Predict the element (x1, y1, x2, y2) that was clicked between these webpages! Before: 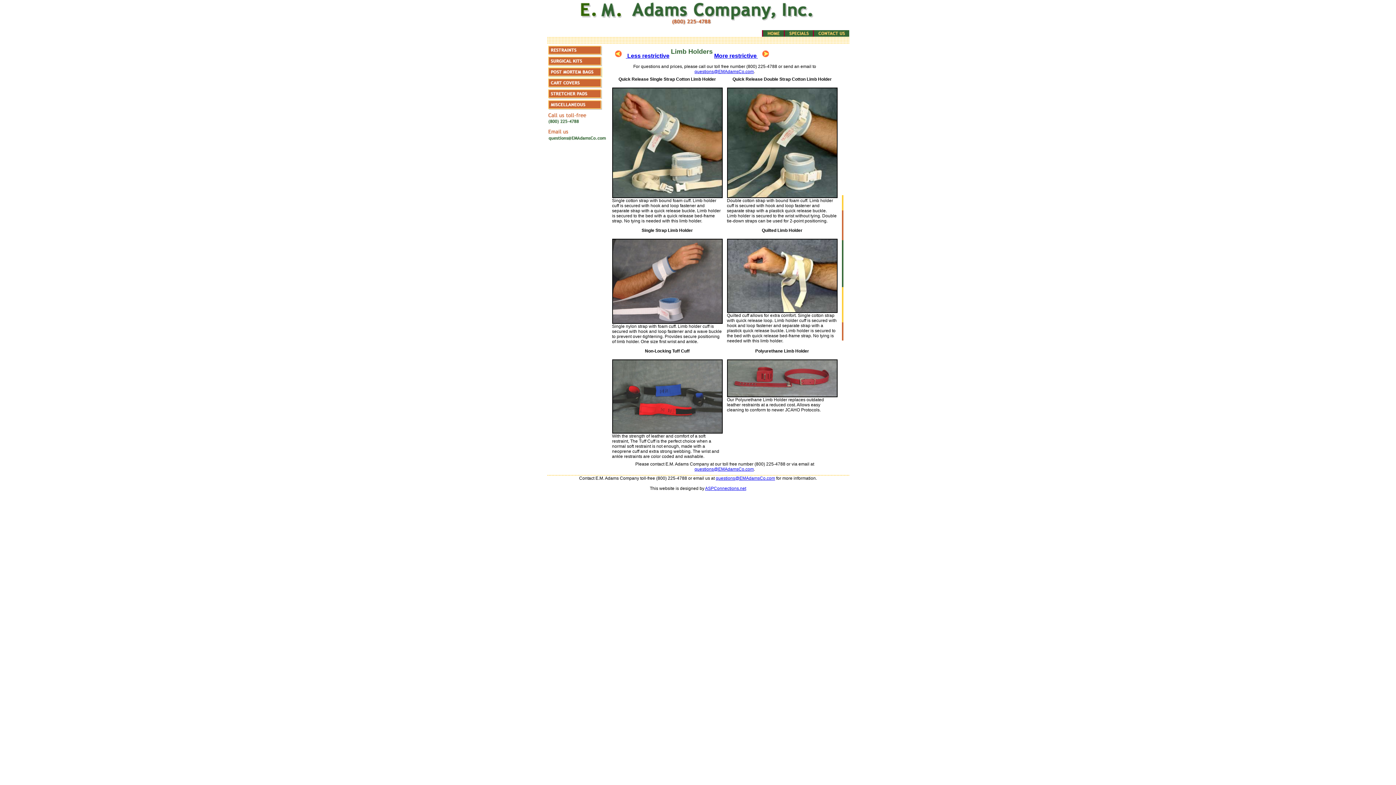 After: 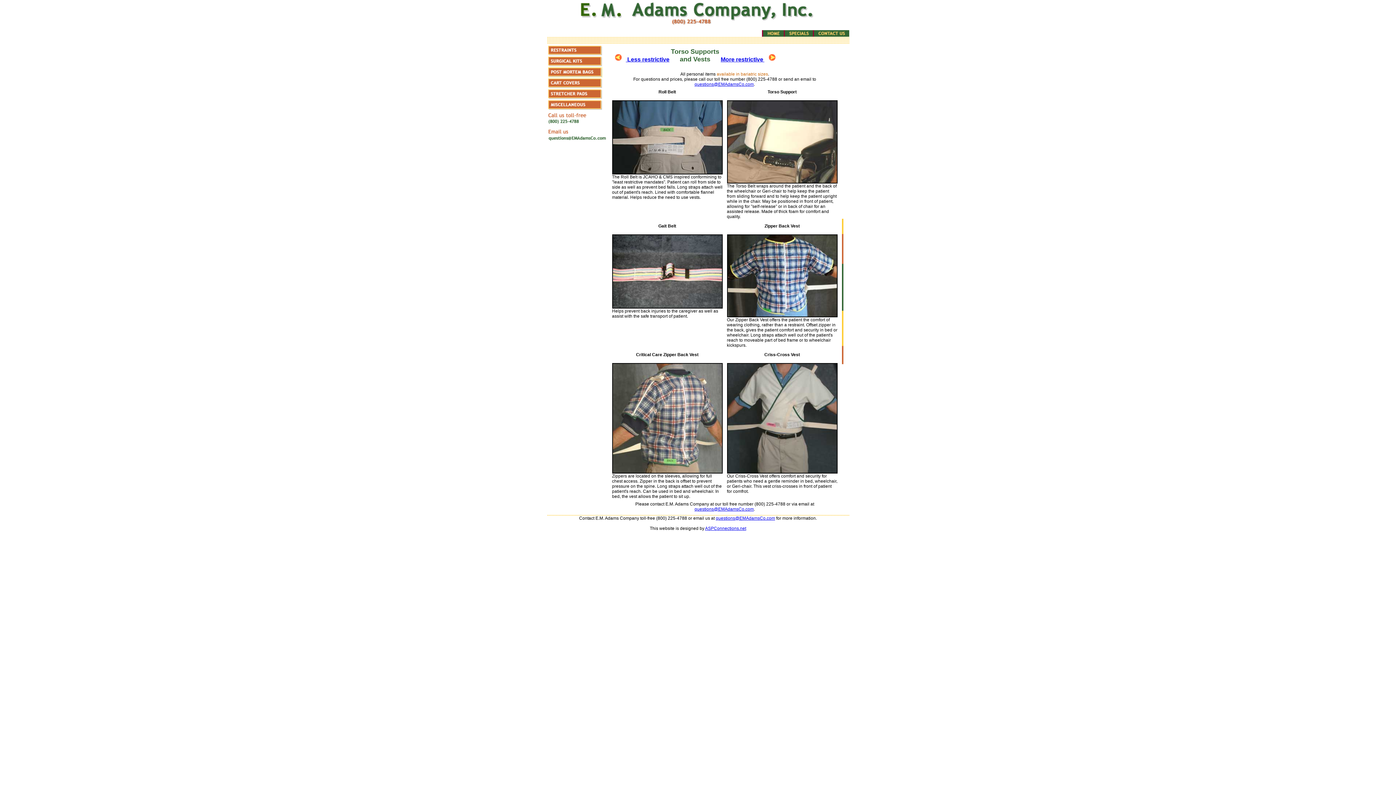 Action: bbox: (714, 53, 773, 58) label: More restrictive 